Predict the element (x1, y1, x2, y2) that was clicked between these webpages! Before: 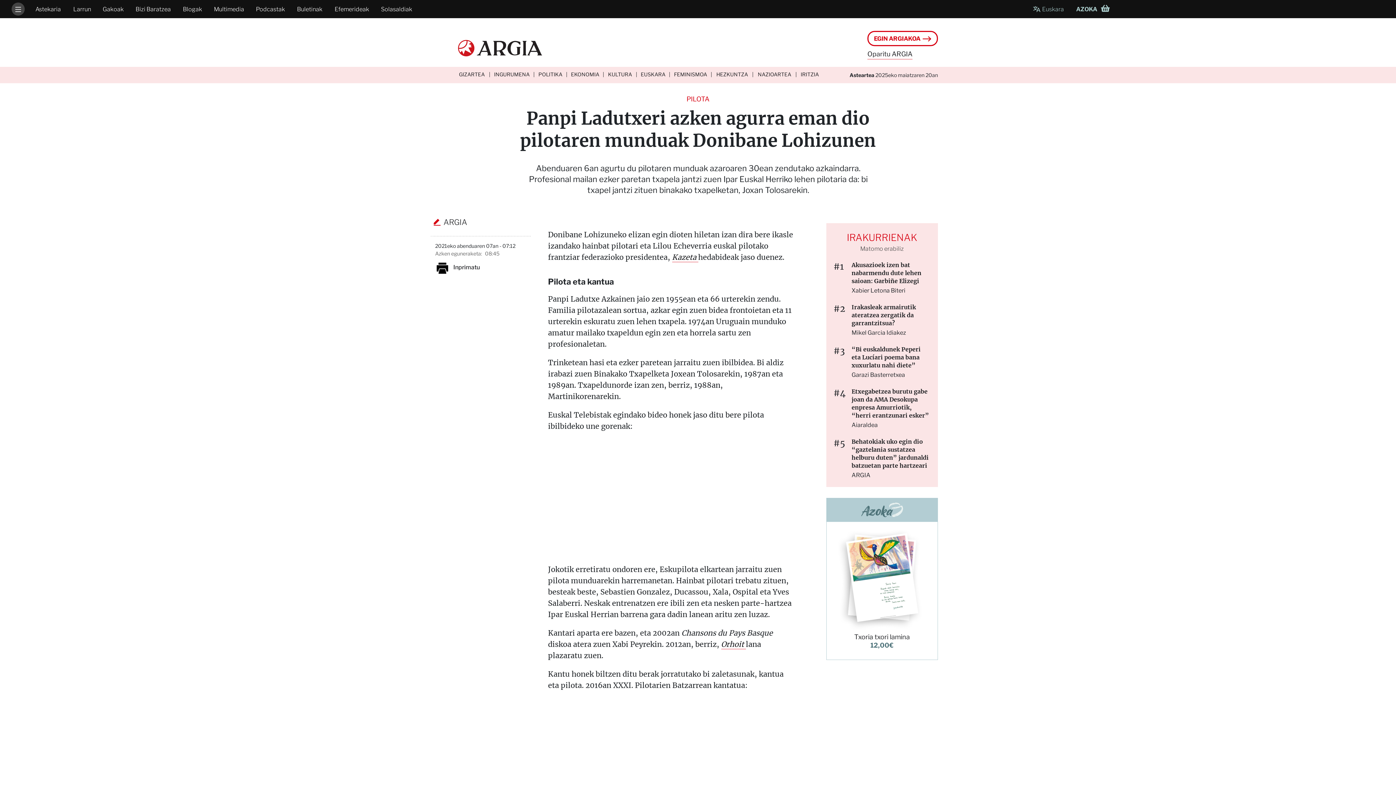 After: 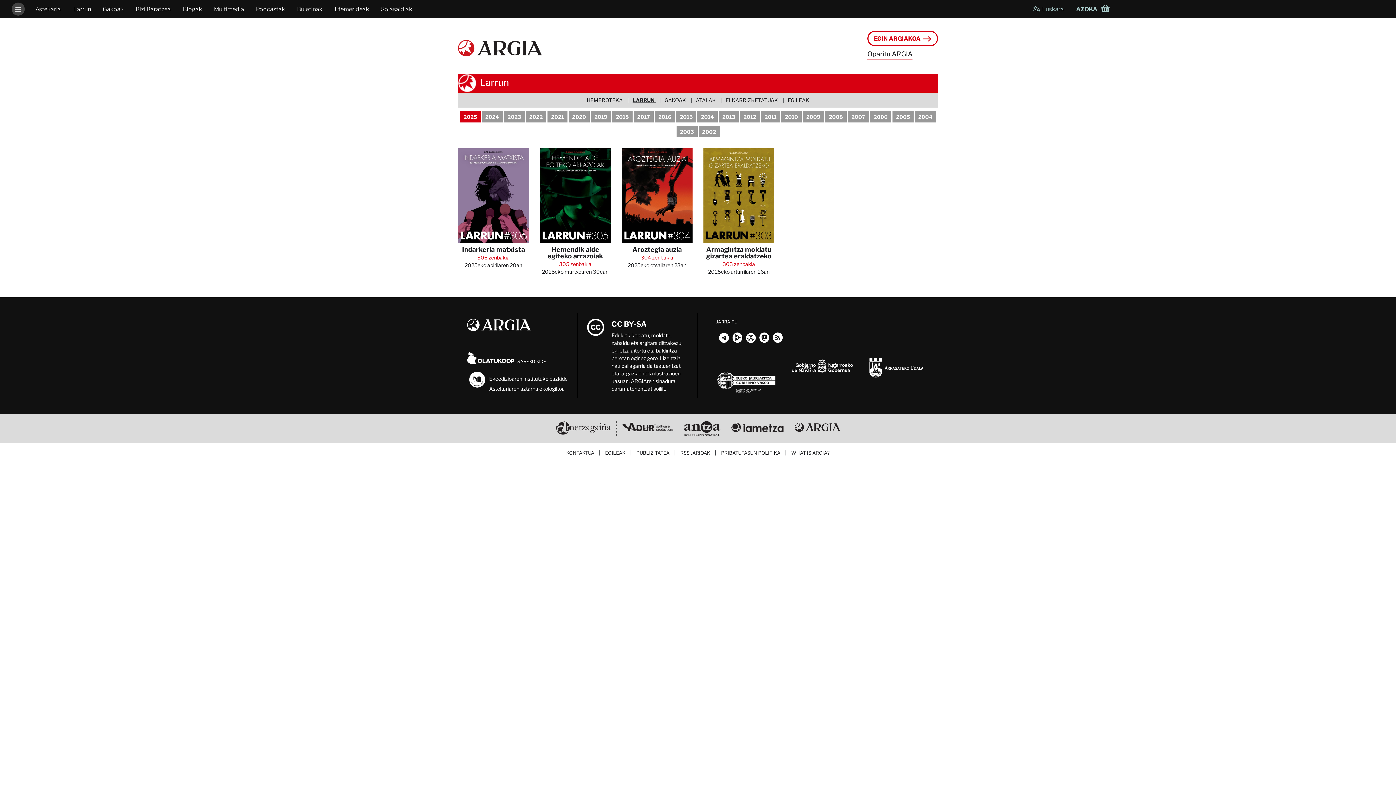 Action: label: Larrun bbox: (72, 6, 91, 12)